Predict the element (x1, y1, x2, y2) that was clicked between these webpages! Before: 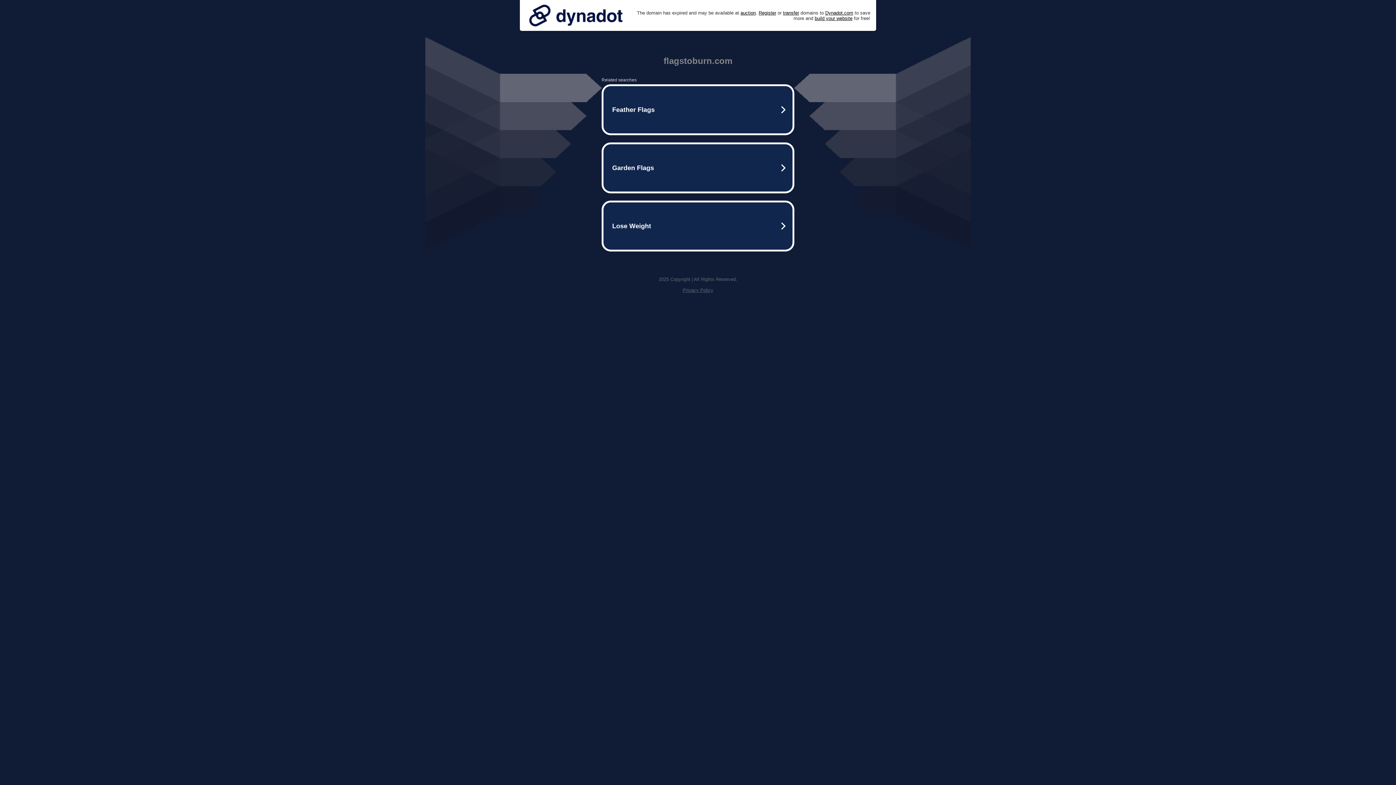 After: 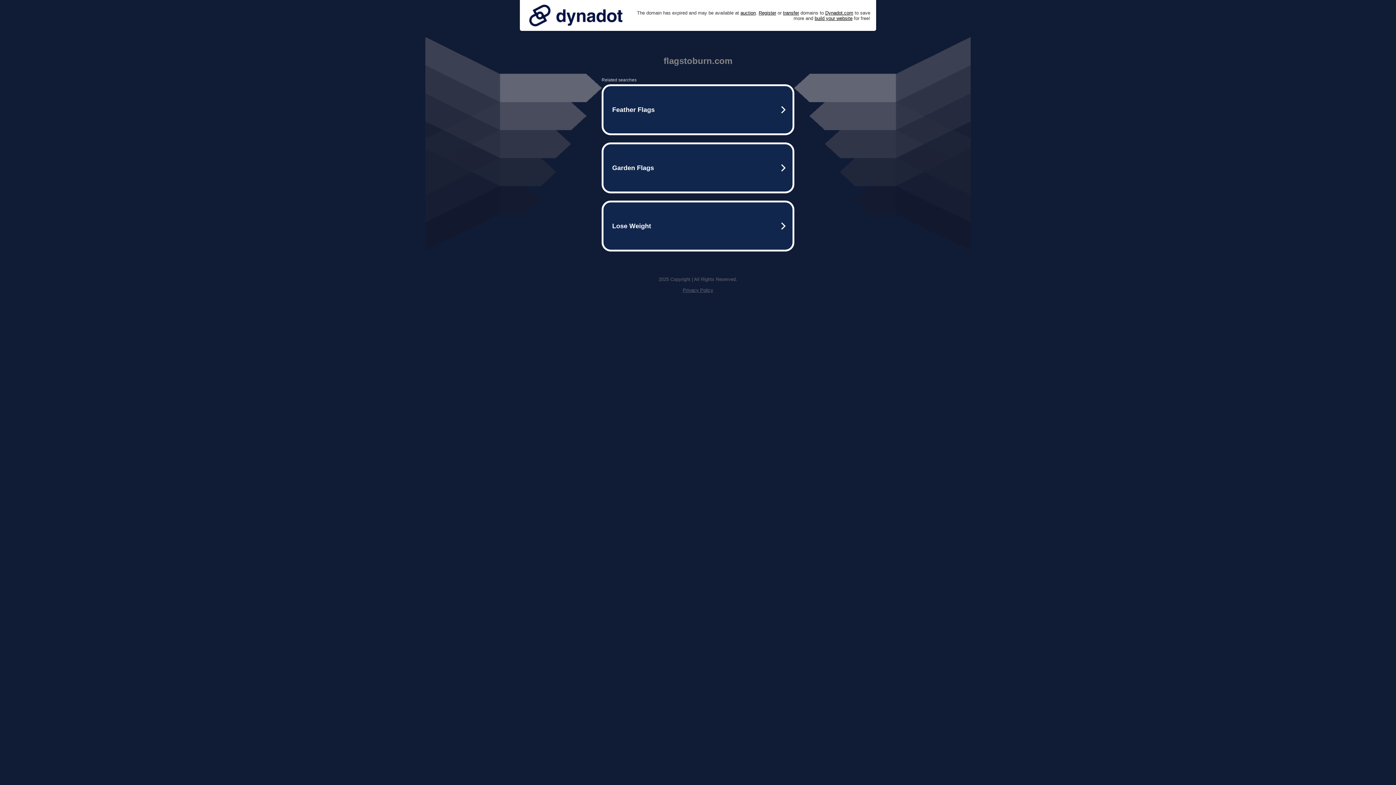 Action: bbox: (525, 0, 626, 30)